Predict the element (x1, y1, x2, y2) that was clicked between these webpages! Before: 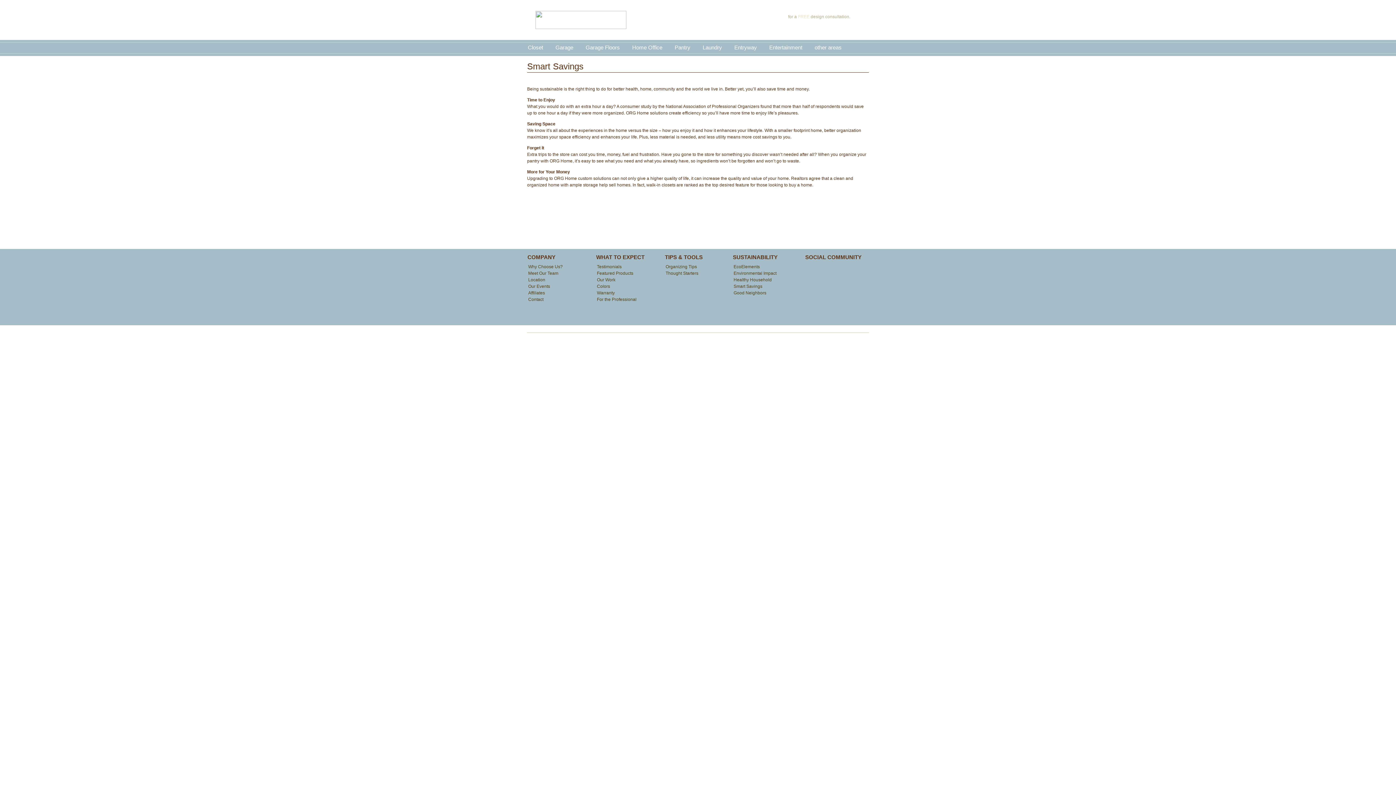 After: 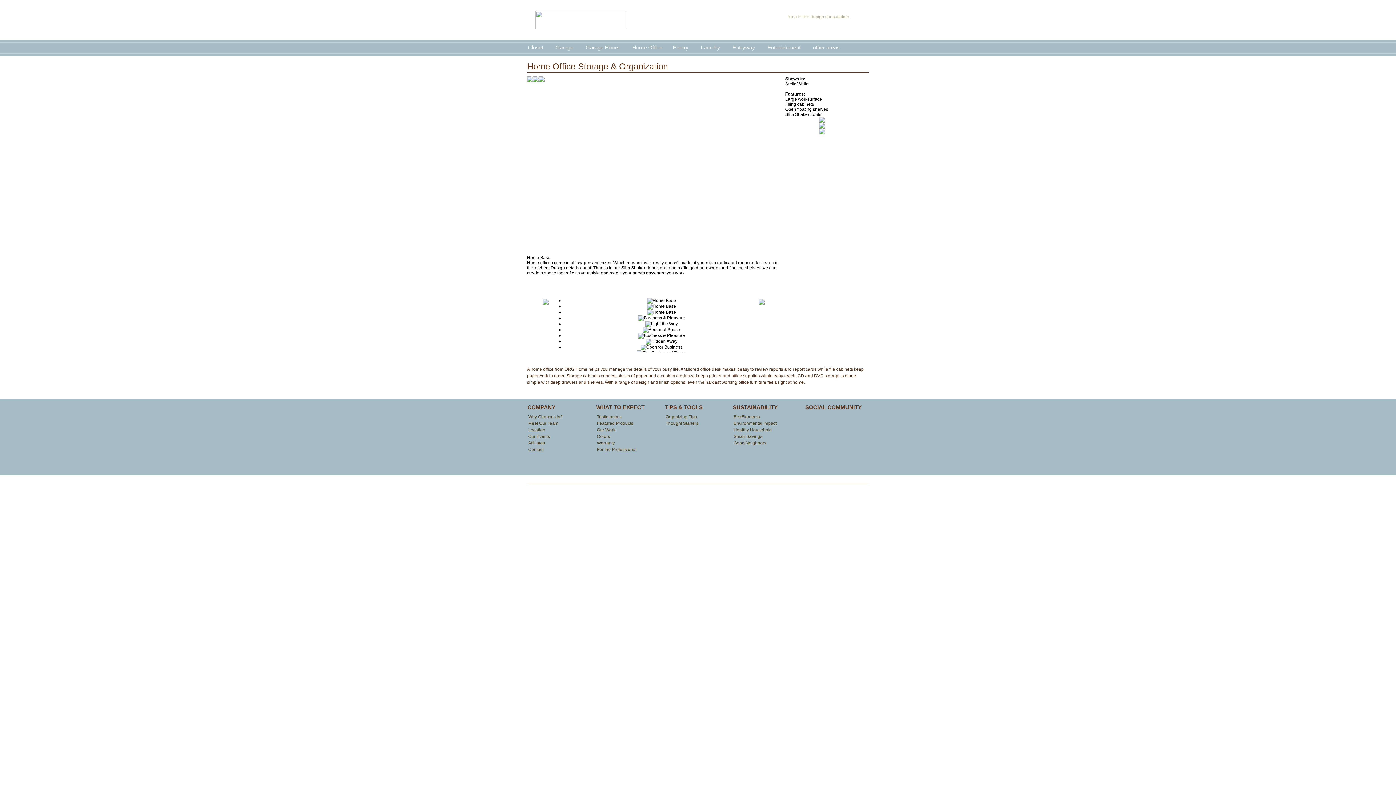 Action: bbox: (629, 42, 666, 52) label: Home Office